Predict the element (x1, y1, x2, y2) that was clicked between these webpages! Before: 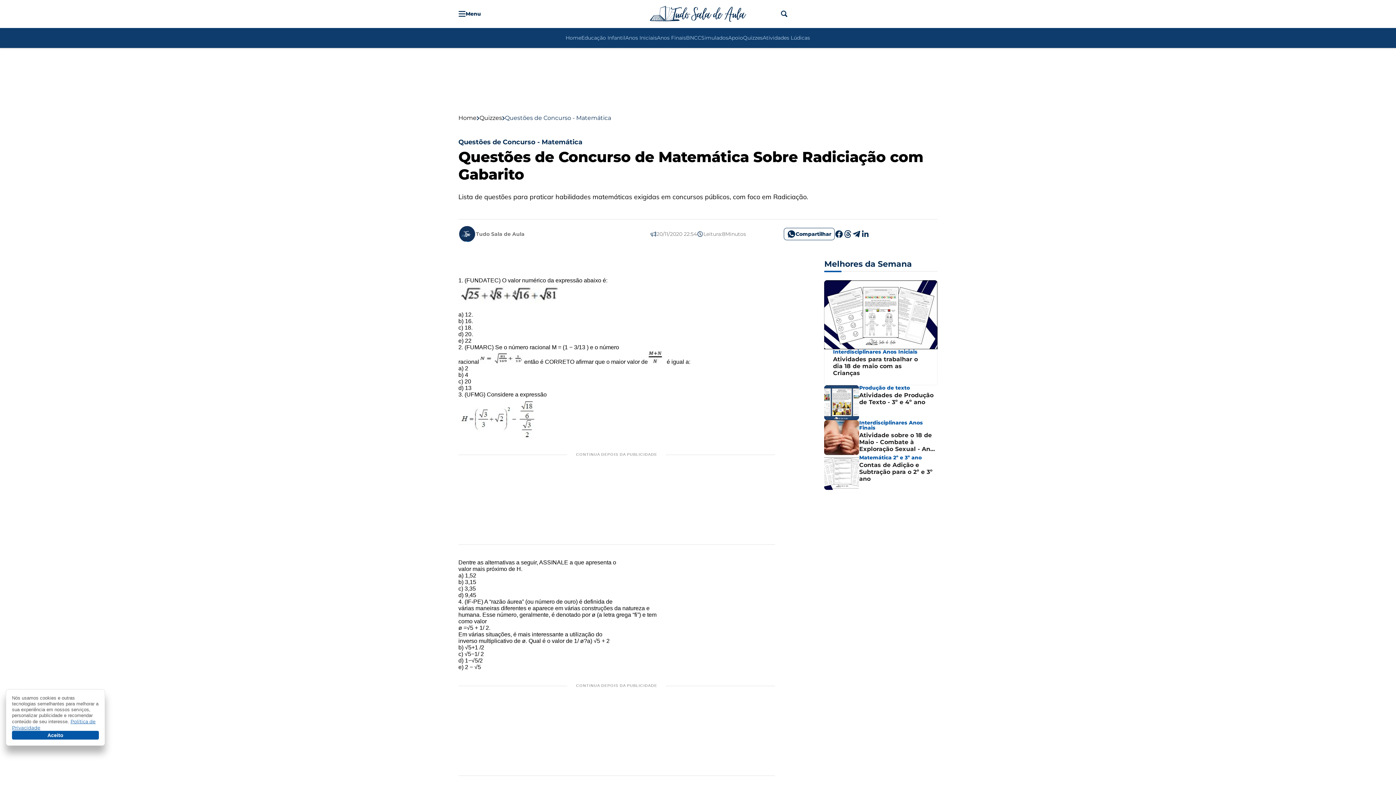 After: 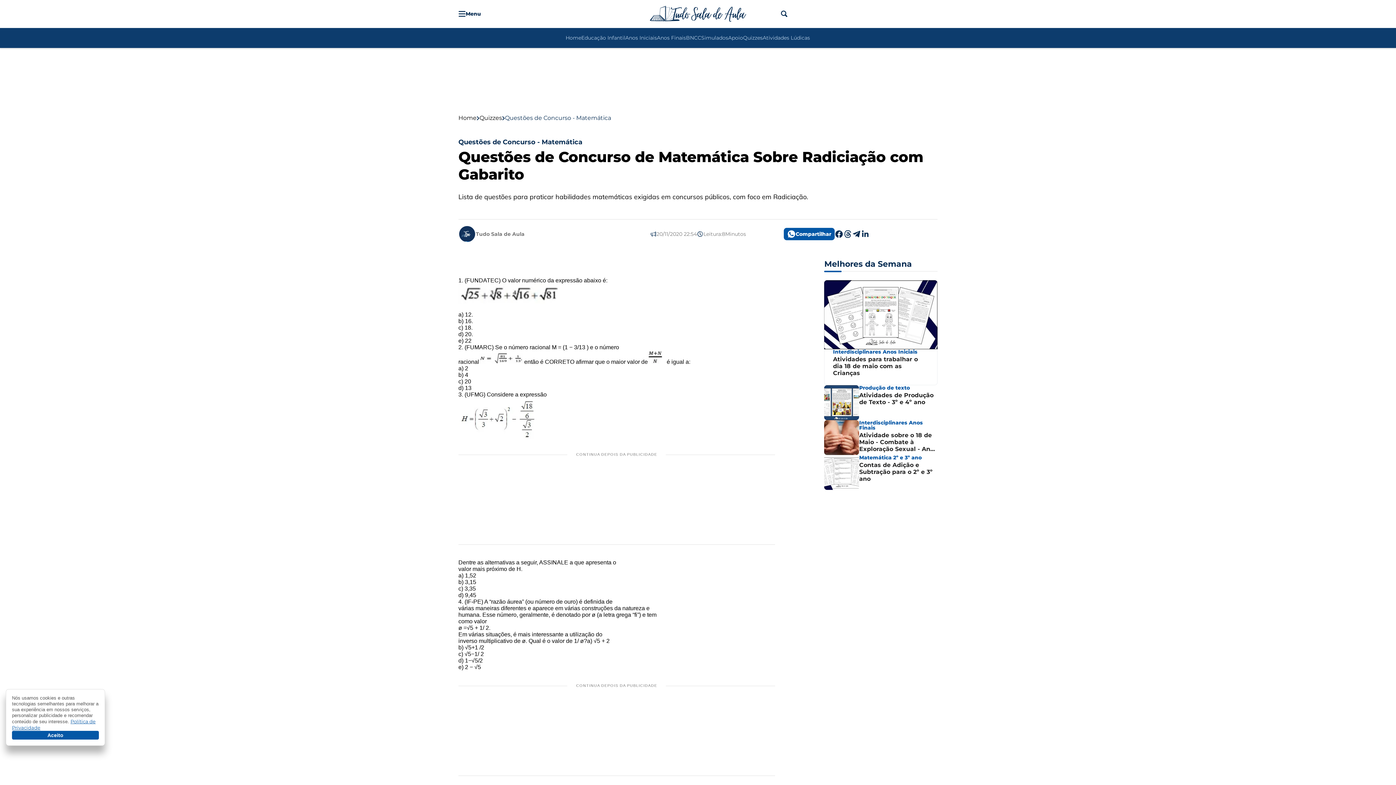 Action: label: Compartilhar bbox: (783, 228, 834, 240)